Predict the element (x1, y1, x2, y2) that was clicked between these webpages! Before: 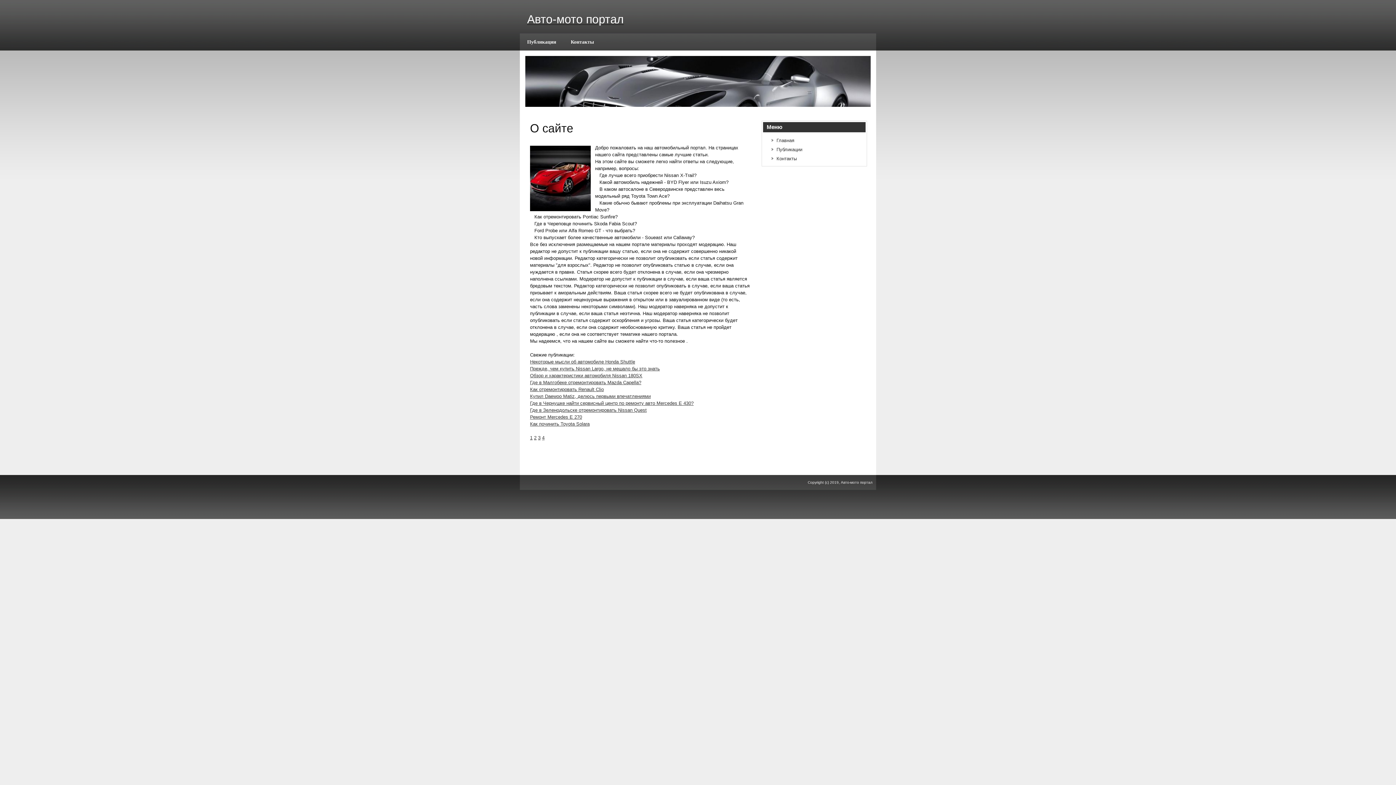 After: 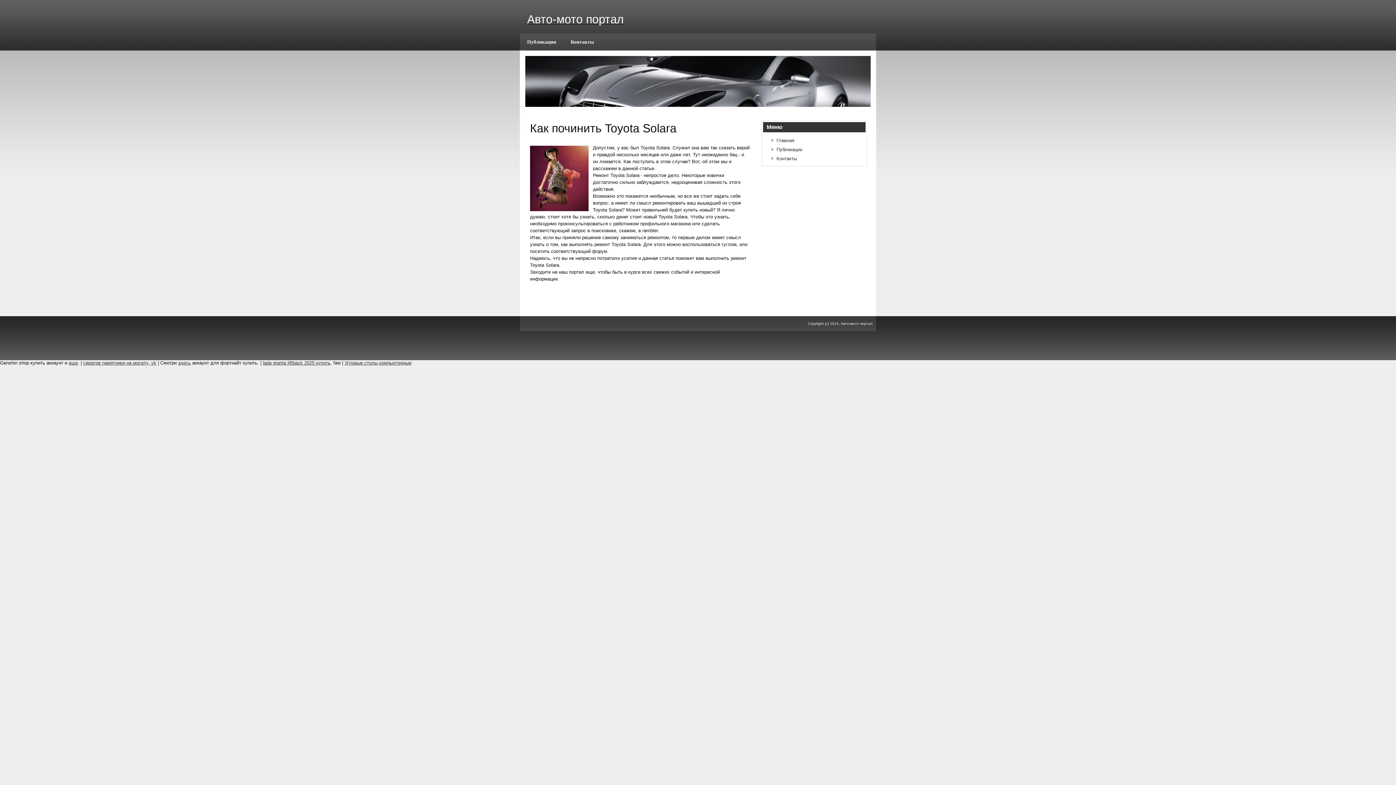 Action: label: Как починить Toyota Solara bbox: (530, 421, 589, 426)